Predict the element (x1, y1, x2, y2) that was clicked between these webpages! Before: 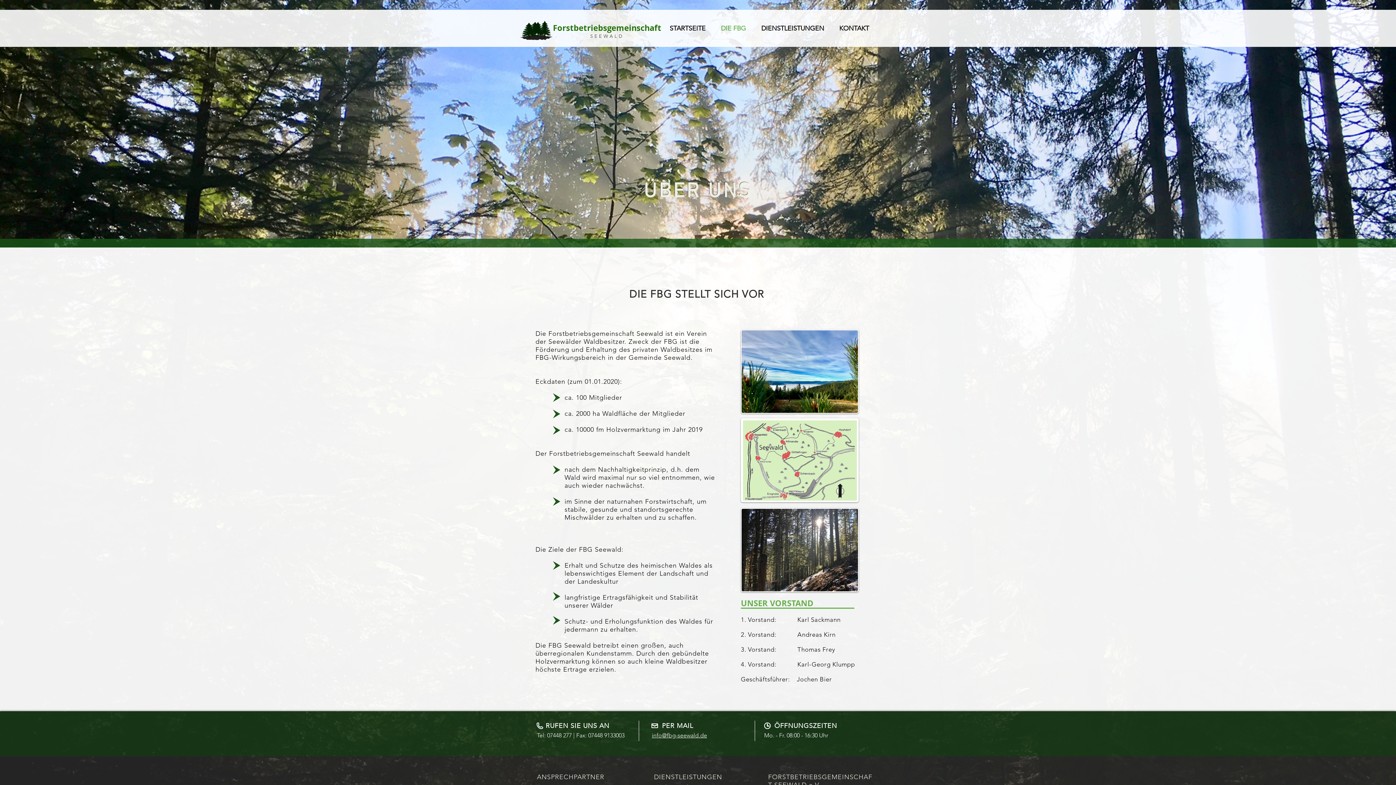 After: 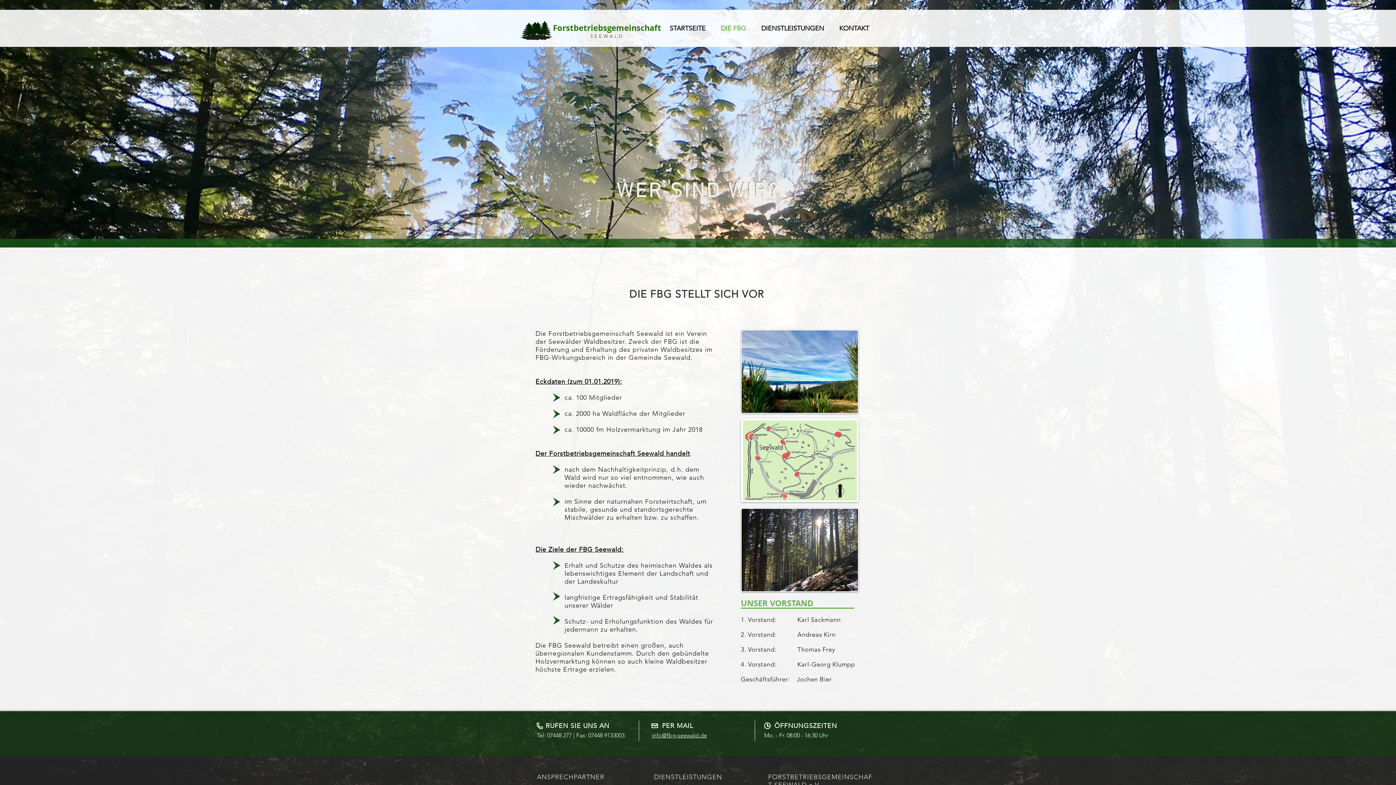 Action: label: DIE FBG bbox: (713, 22, 753, 34)